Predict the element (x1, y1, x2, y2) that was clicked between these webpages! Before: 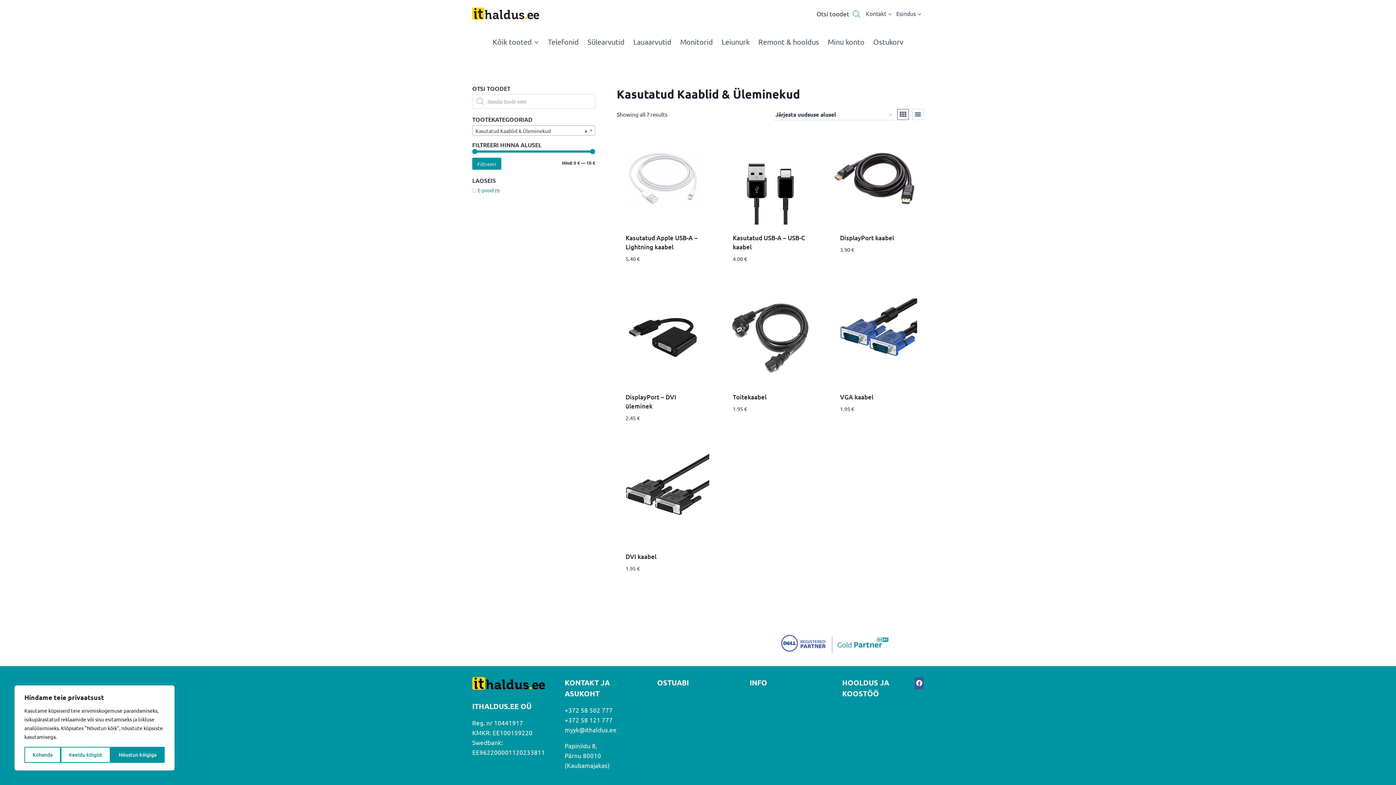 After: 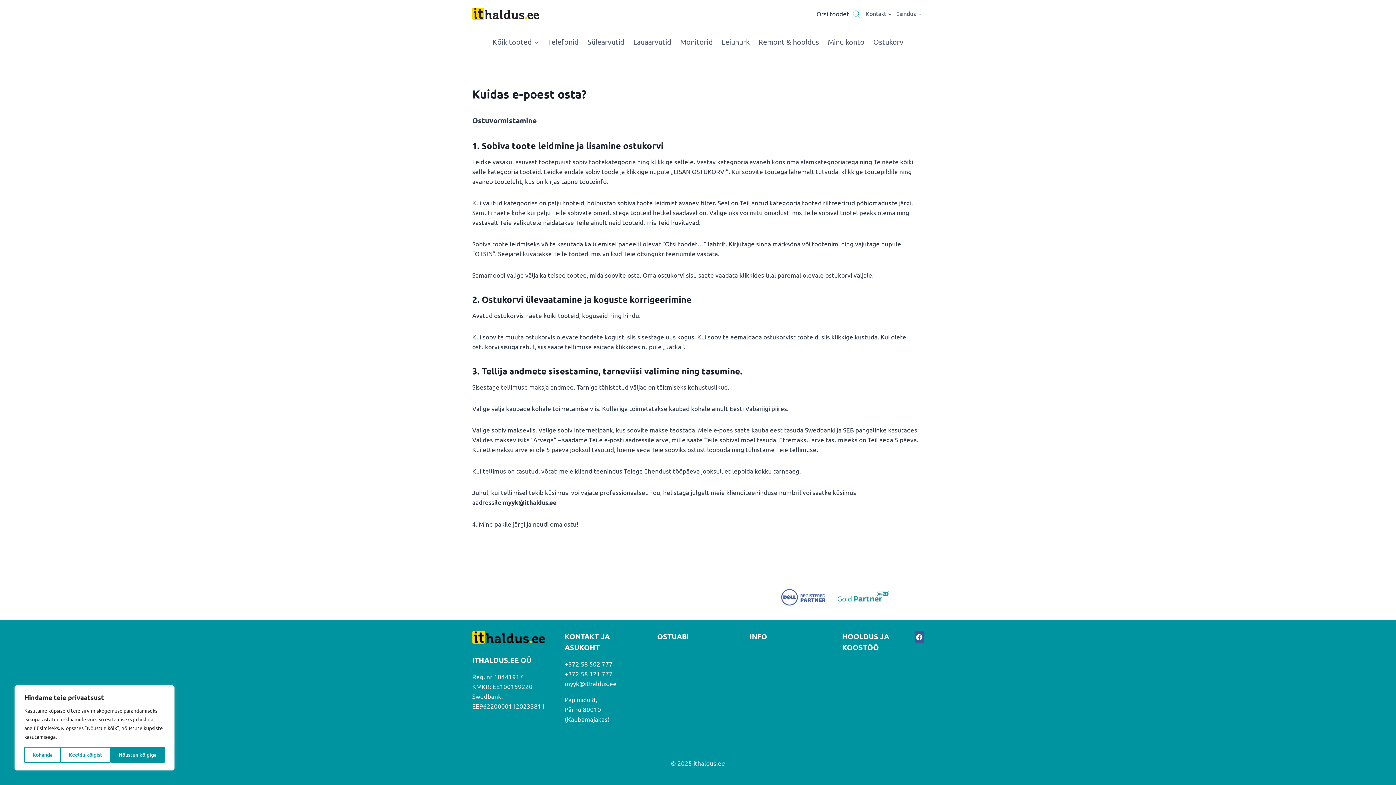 Action: bbox: (657, 691, 738, 702) label: Kuidas e-poest osta?